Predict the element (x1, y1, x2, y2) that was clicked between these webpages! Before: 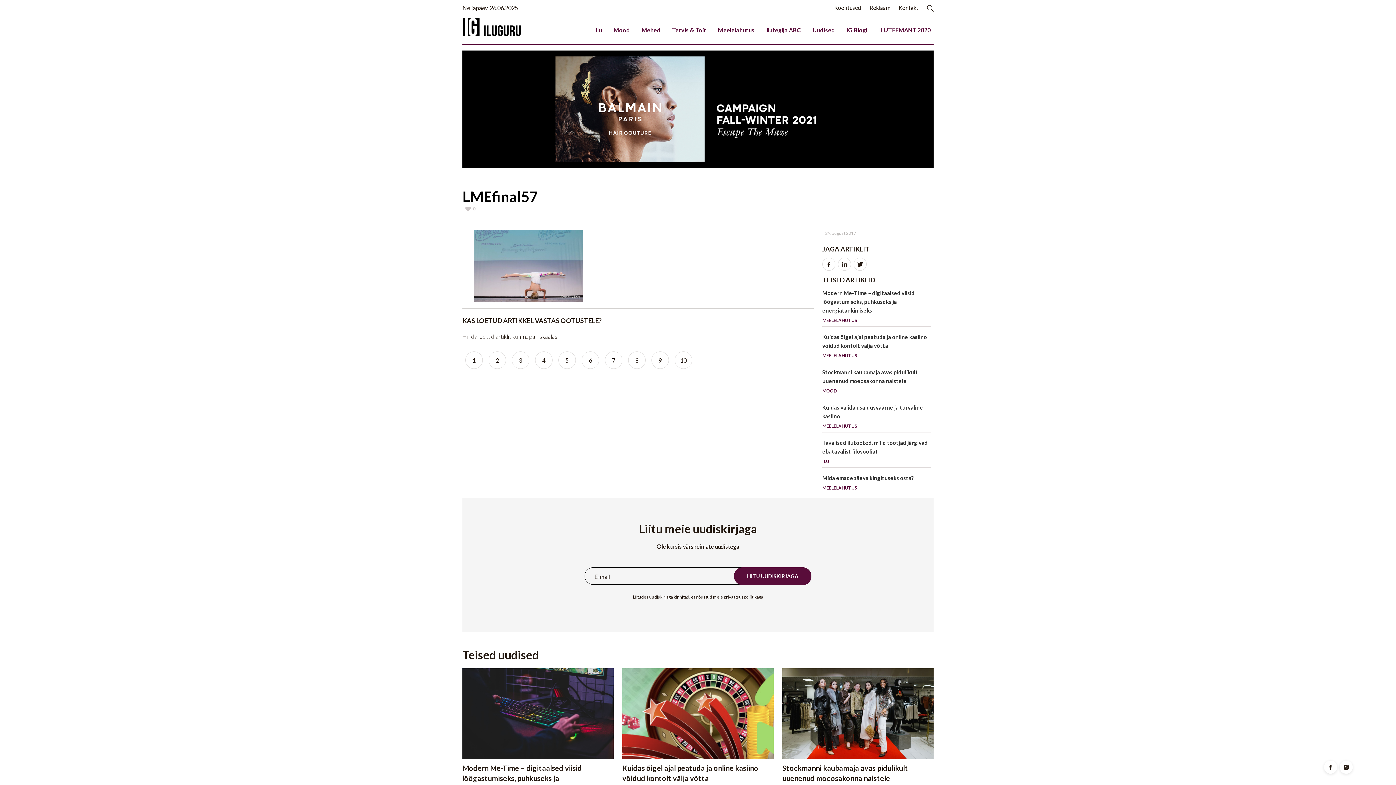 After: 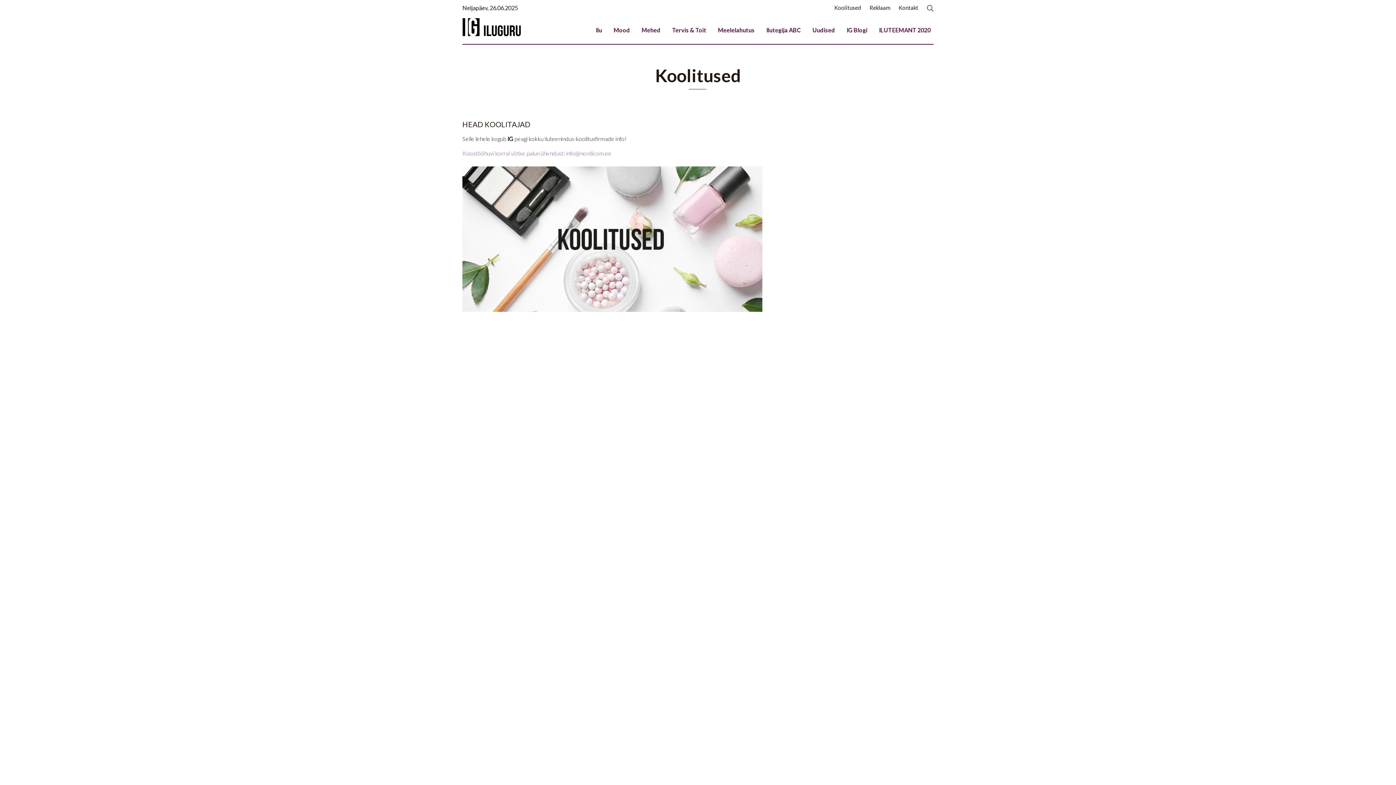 Action: bbox: (825, 0, 861, 15) label: Koolitused